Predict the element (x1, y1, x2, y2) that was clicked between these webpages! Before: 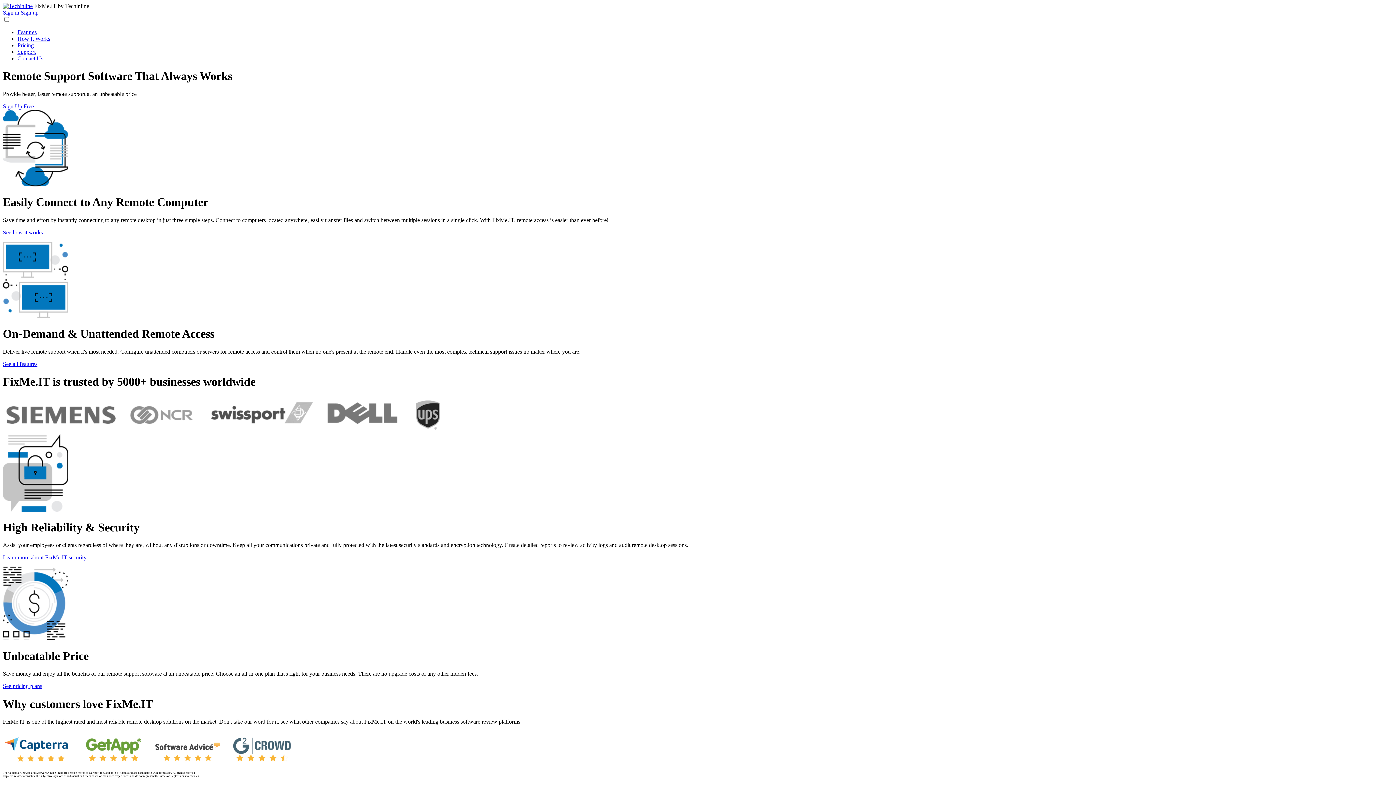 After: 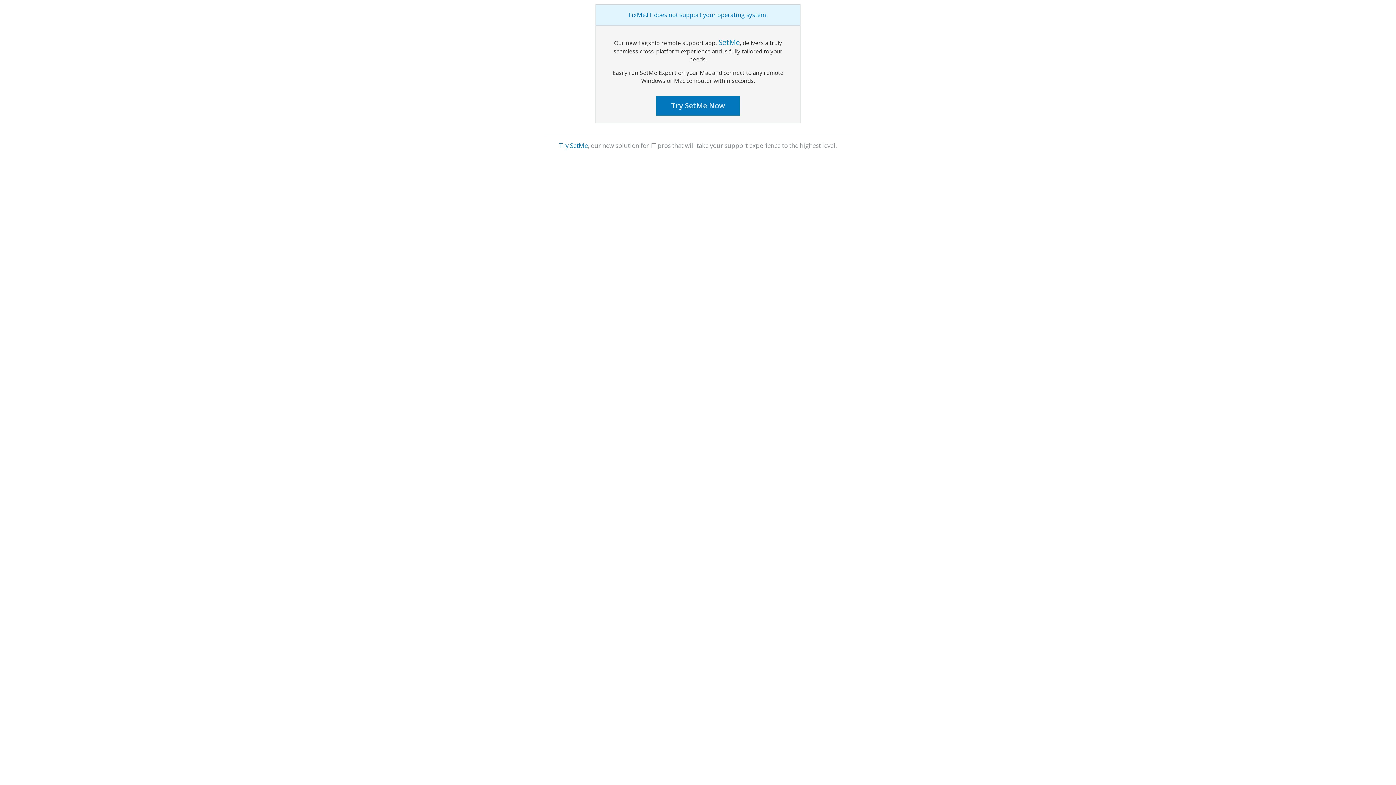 Action: label: Sign in bbox: (2, 9, 19, 15)